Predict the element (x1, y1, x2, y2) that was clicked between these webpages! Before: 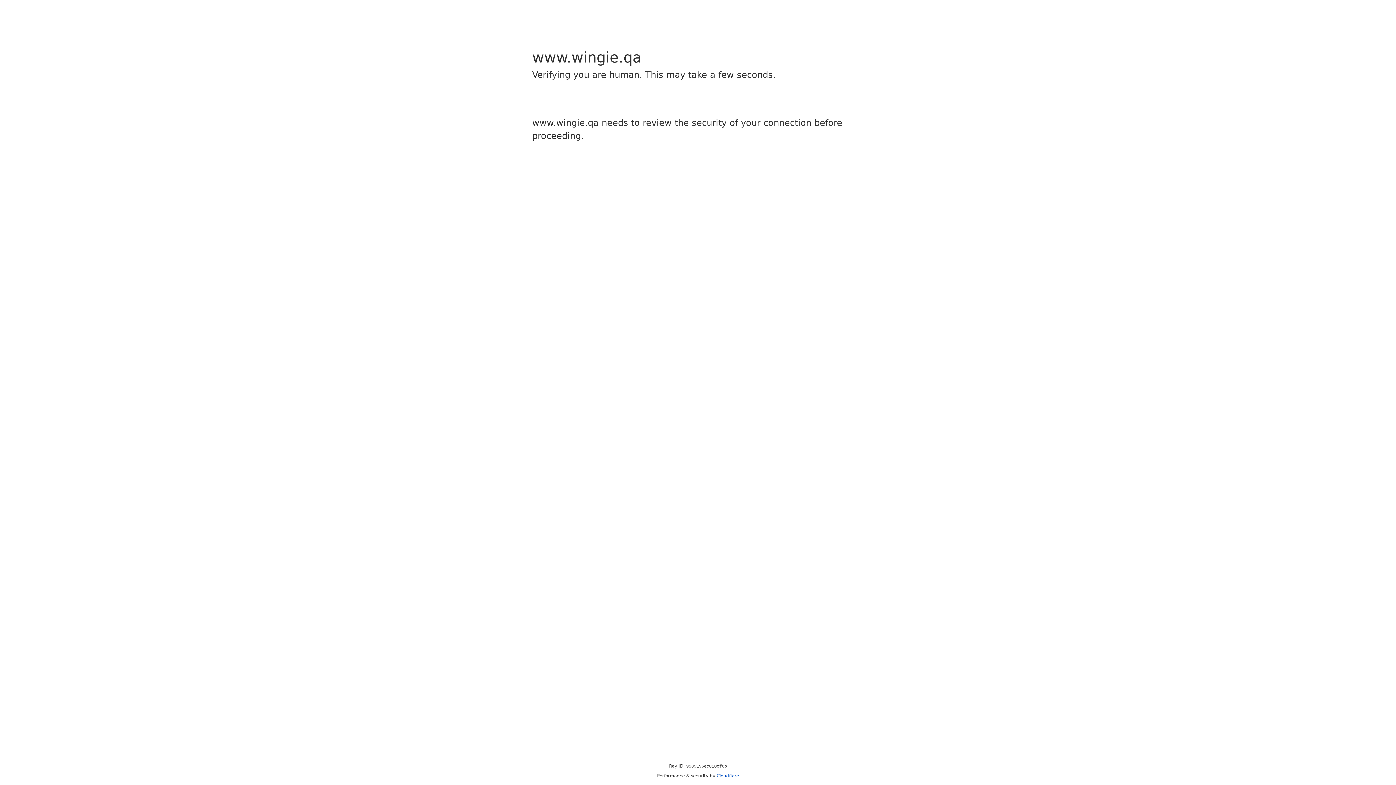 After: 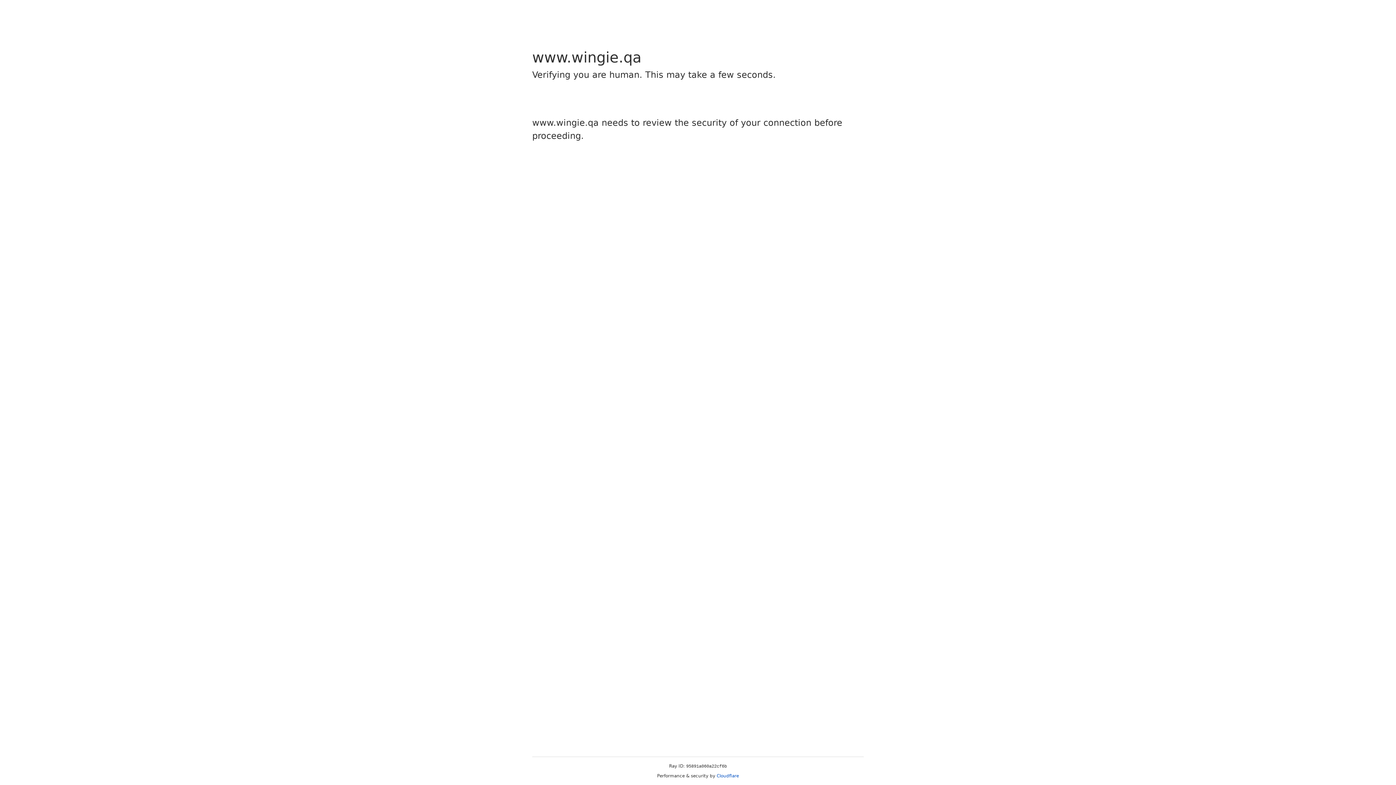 Action: label: Cloudflare bbox: (716, 773, 739, 778)